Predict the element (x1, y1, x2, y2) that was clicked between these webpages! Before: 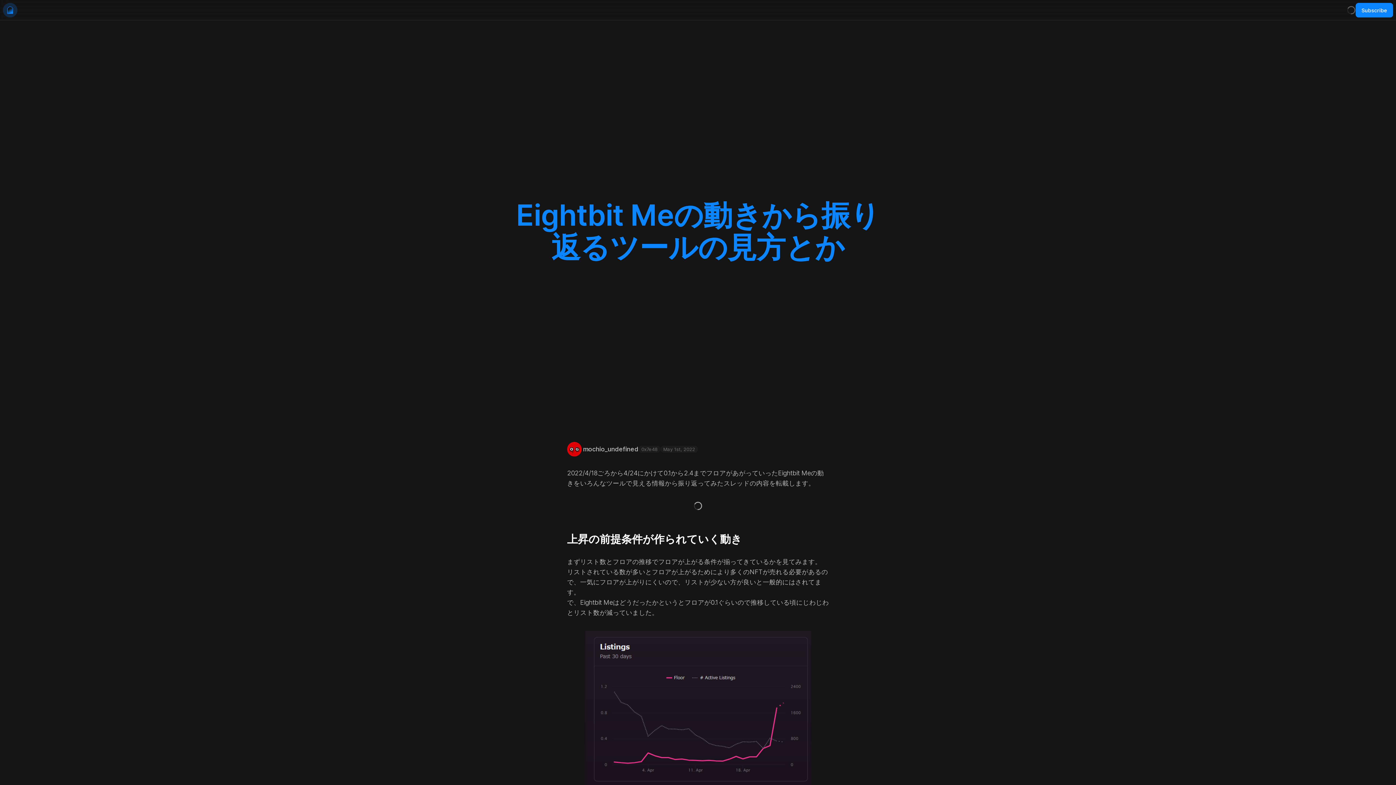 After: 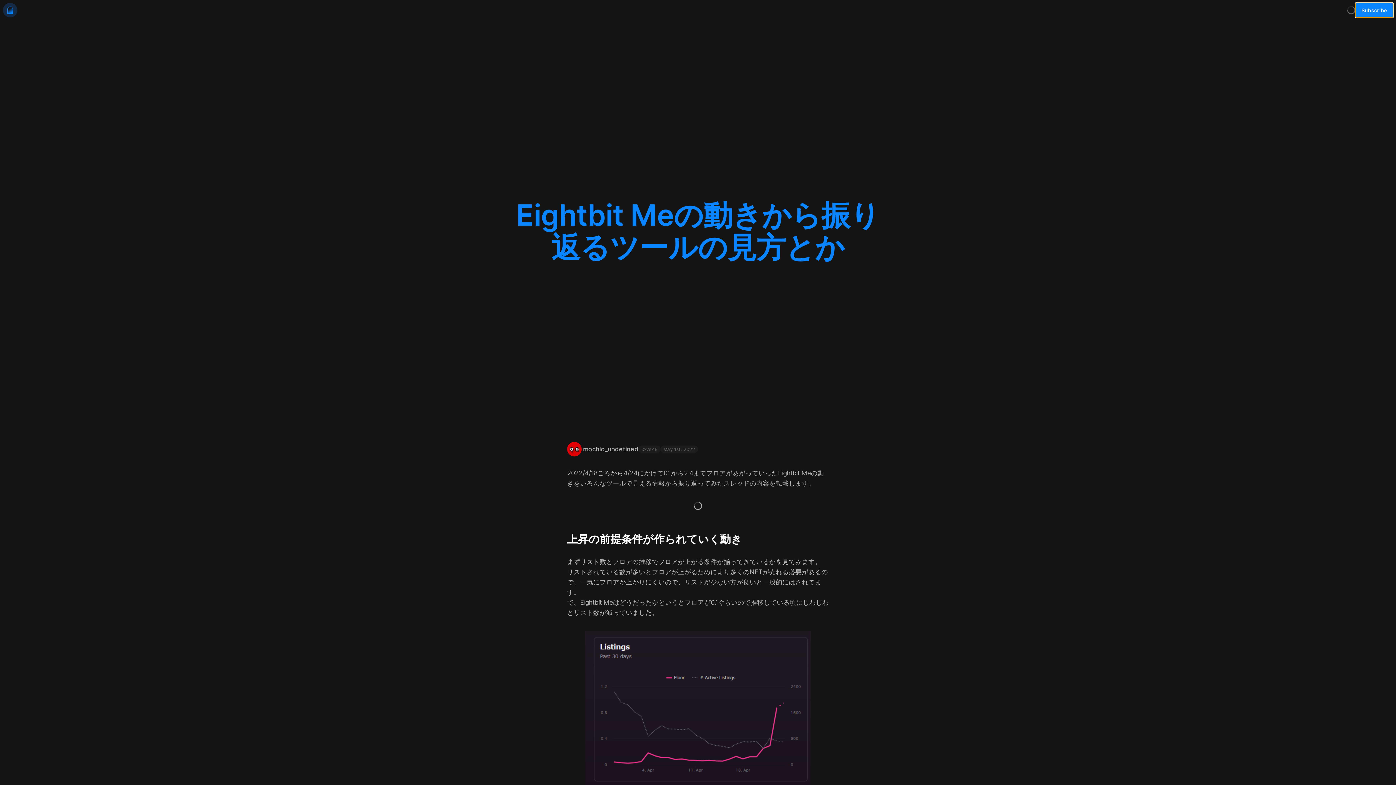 Action: label: Subscribe bbox: (1356, 2, 1393, 17)